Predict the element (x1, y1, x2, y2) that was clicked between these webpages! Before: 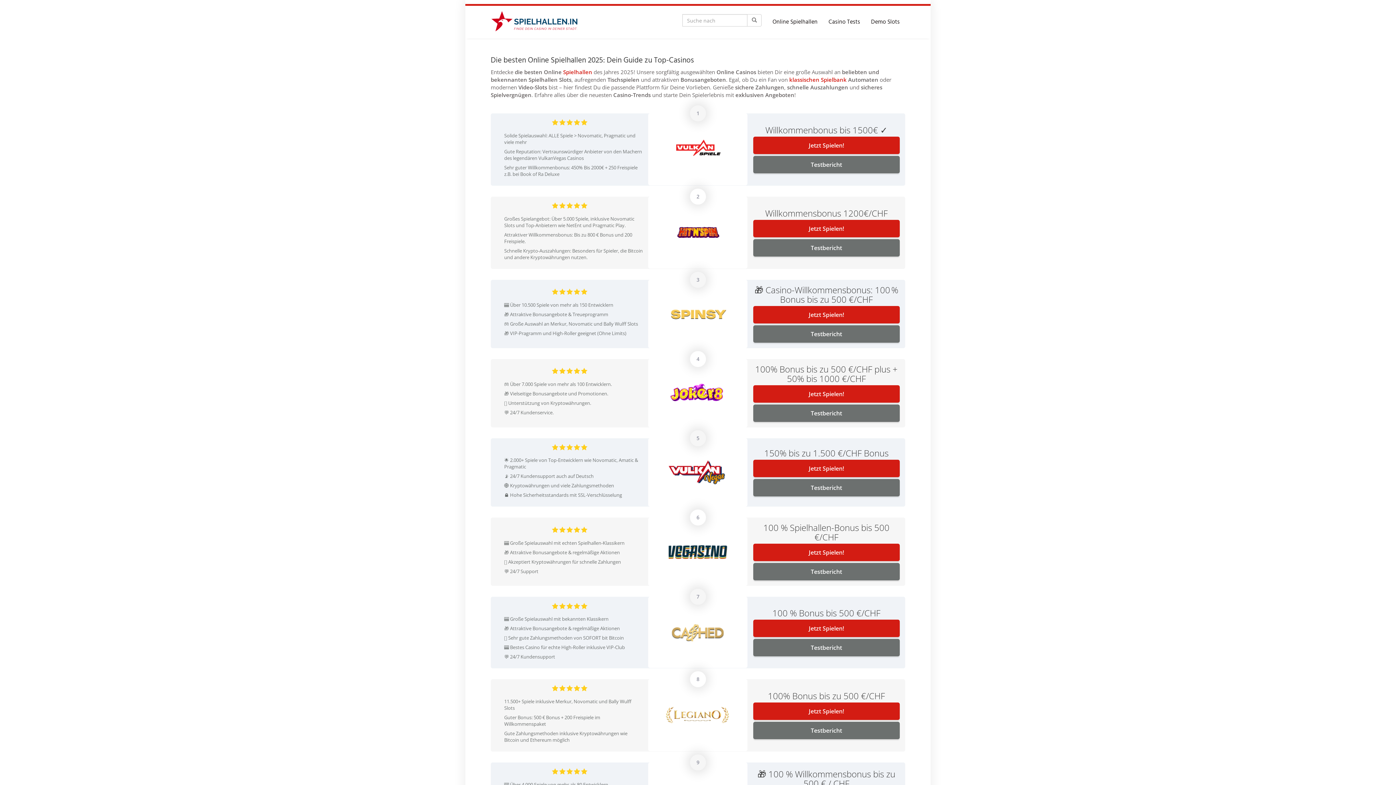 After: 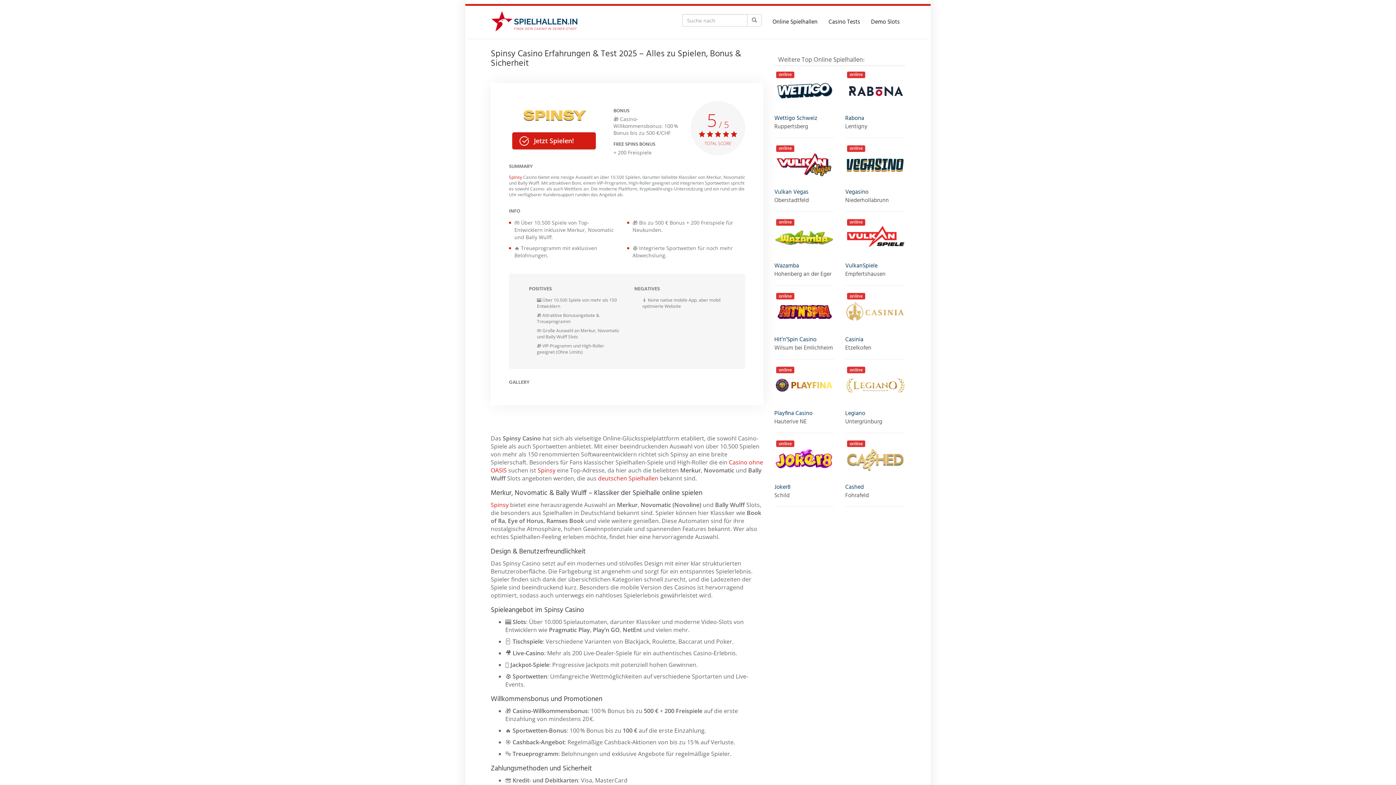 Action: bbox: (648, 279, 747, 348)